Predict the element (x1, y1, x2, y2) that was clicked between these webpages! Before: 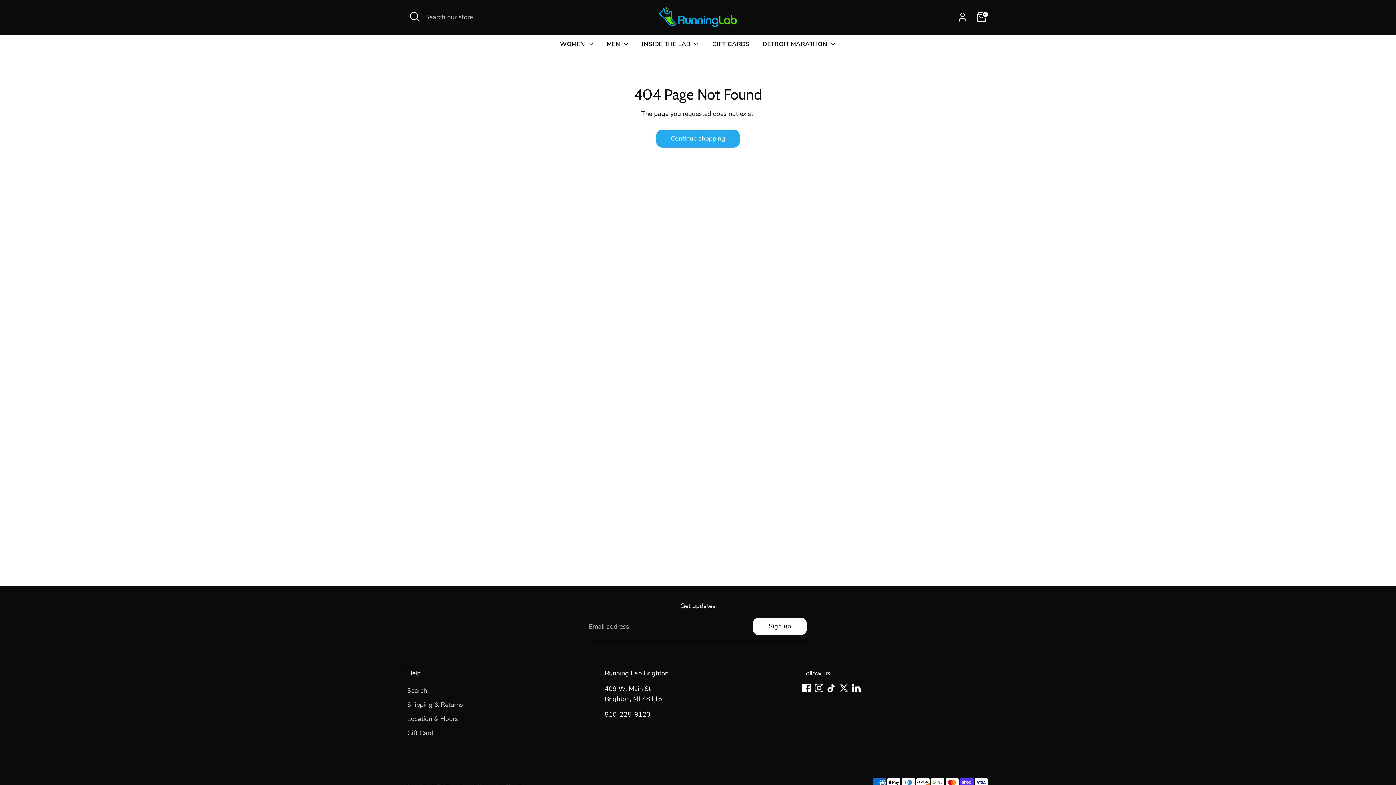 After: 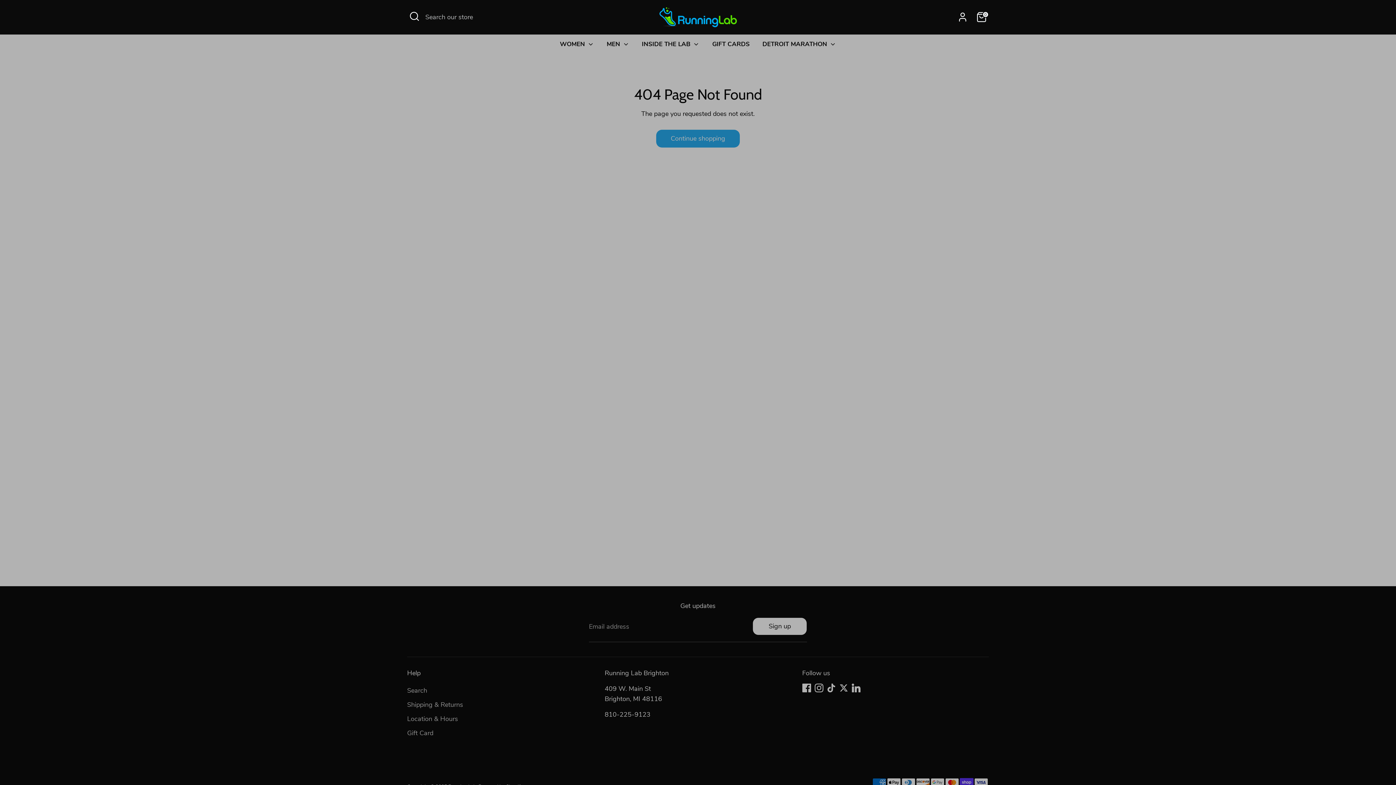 Action: label: Open Search bbox: (407, 9, 421, 23)